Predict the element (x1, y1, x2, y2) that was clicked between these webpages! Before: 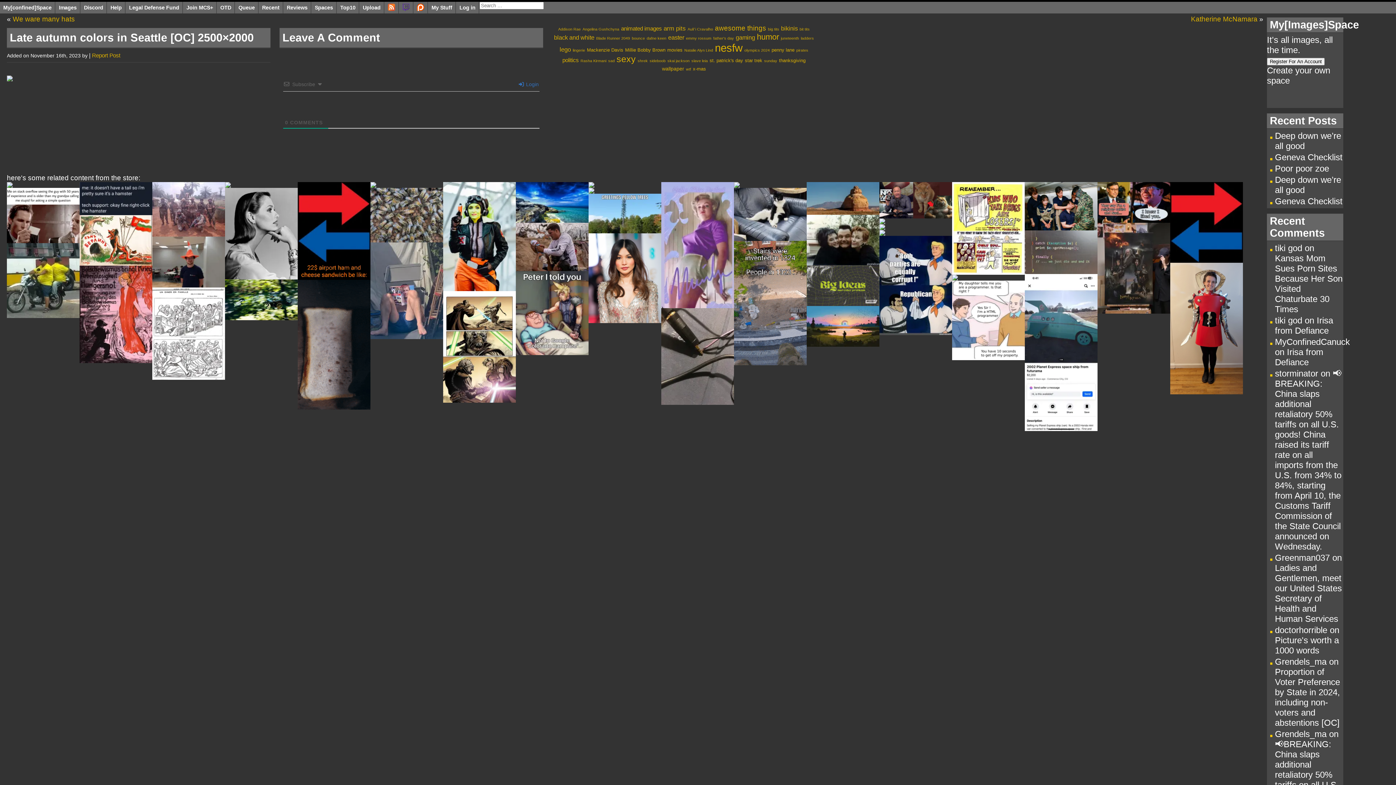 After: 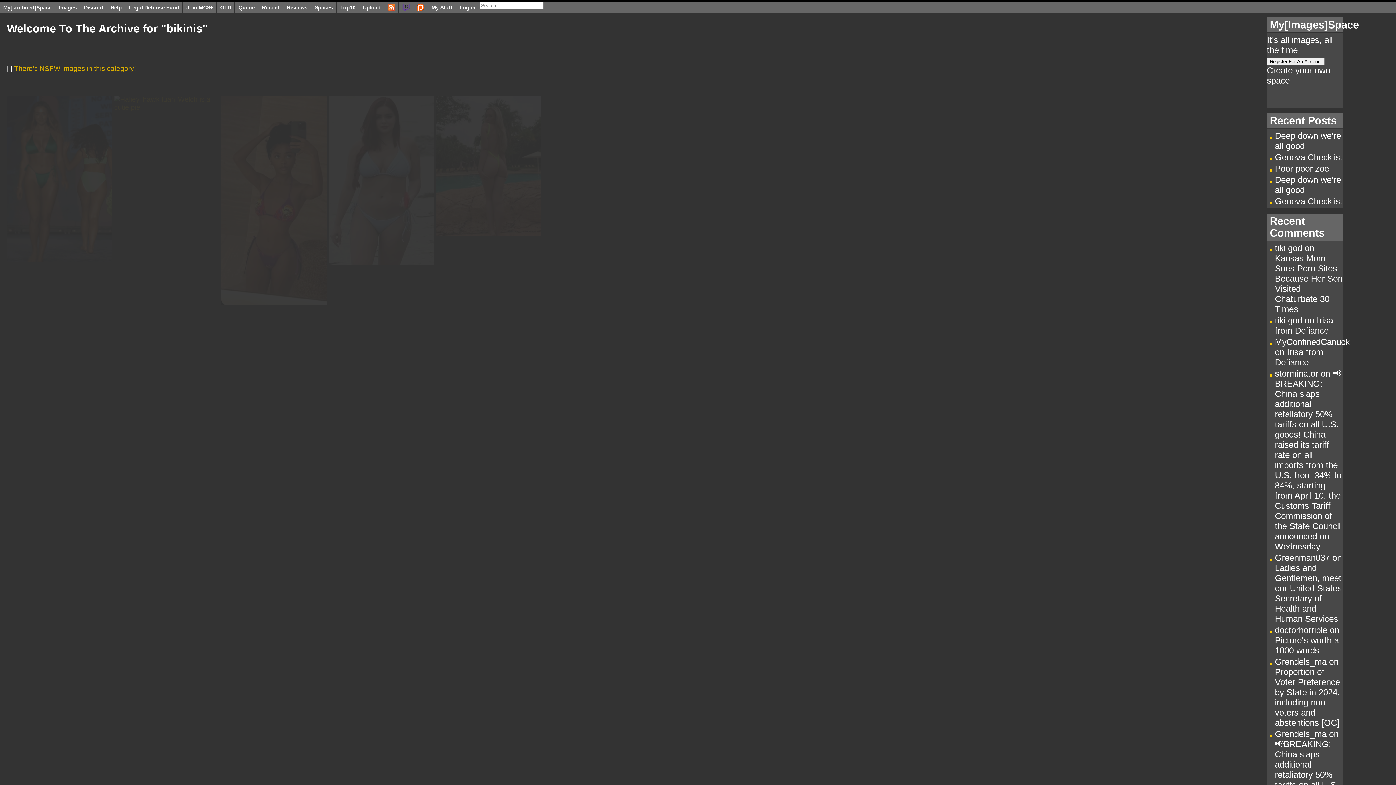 Action: bbox: (781, 25, 798, 31) label: bikinis (5 items)